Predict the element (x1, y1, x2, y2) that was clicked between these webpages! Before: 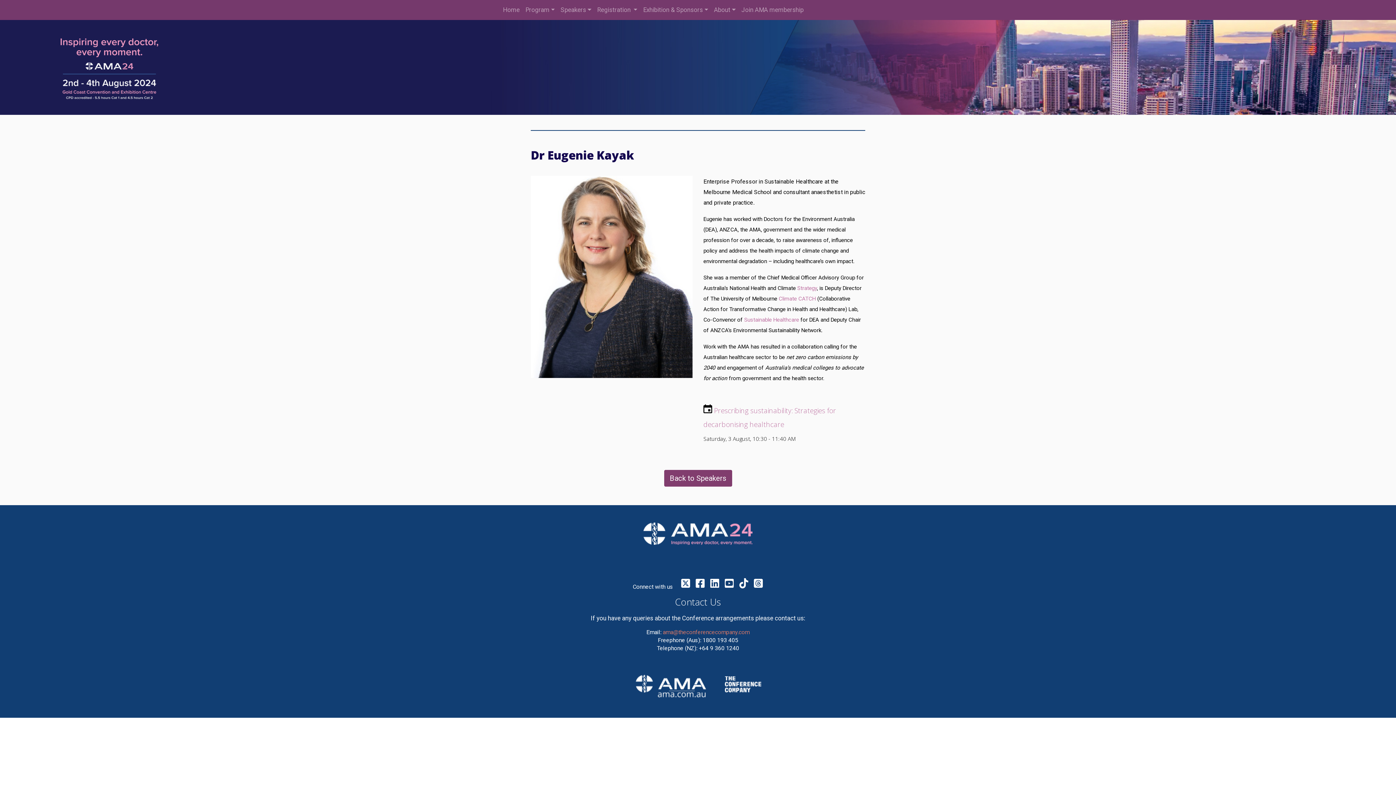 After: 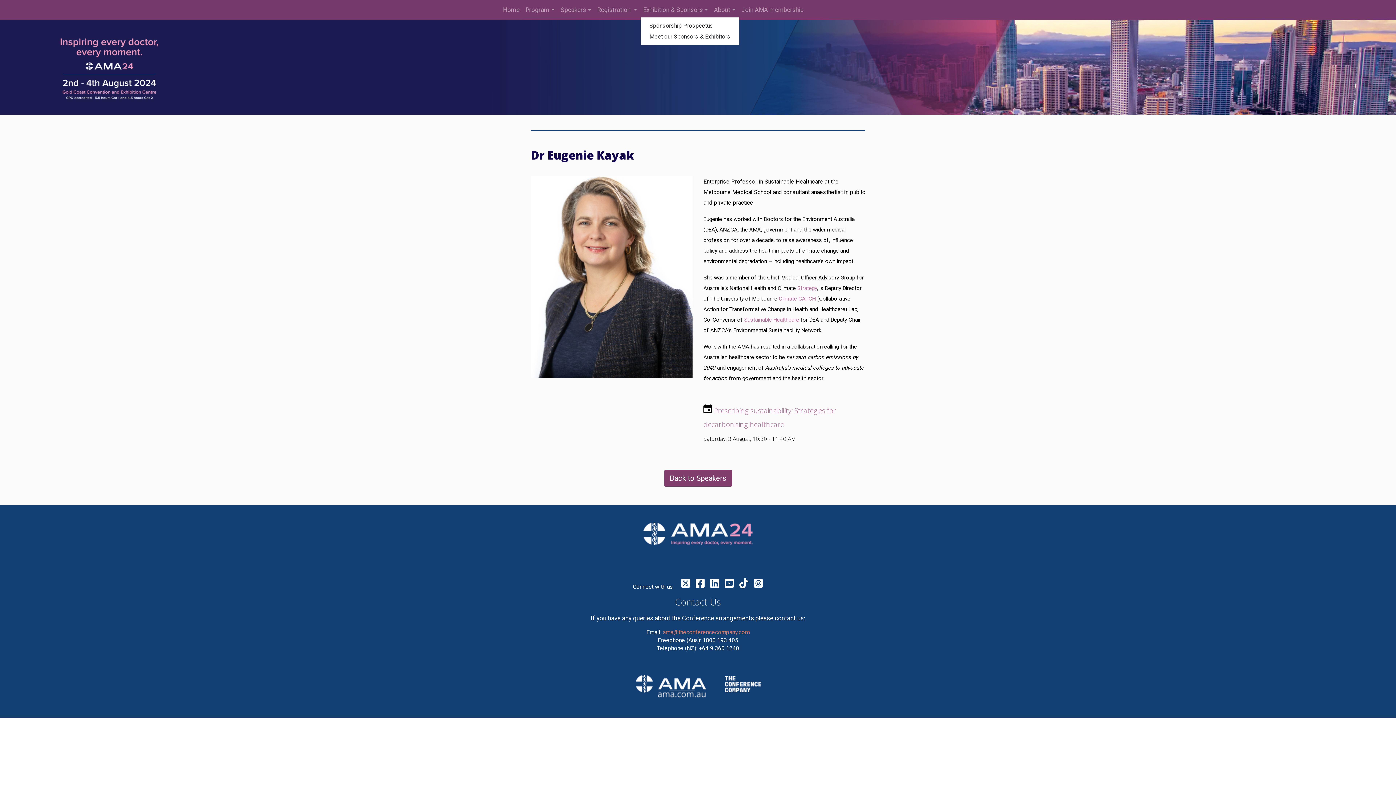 Action: label: Exhibition & Sponsors bbox: (640, 2, 711, 17)